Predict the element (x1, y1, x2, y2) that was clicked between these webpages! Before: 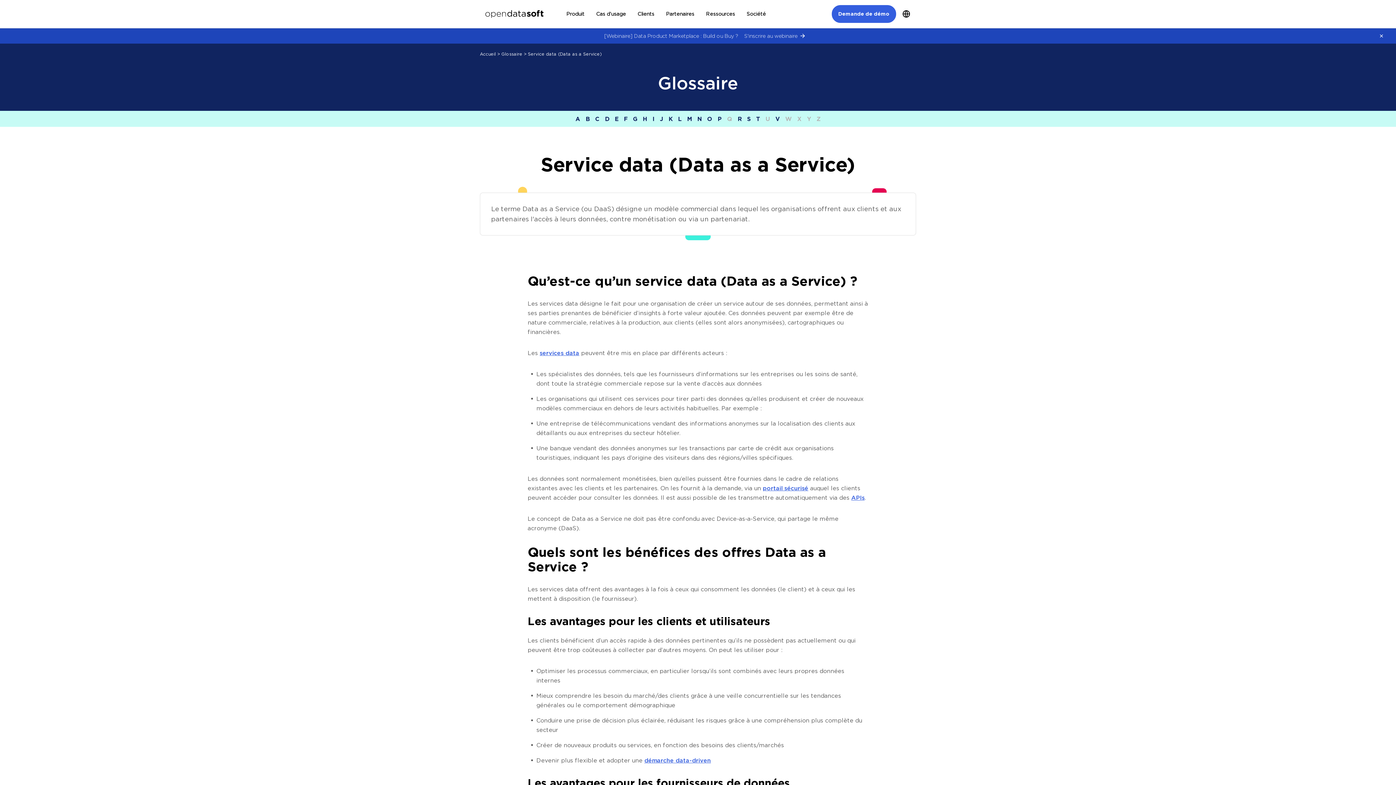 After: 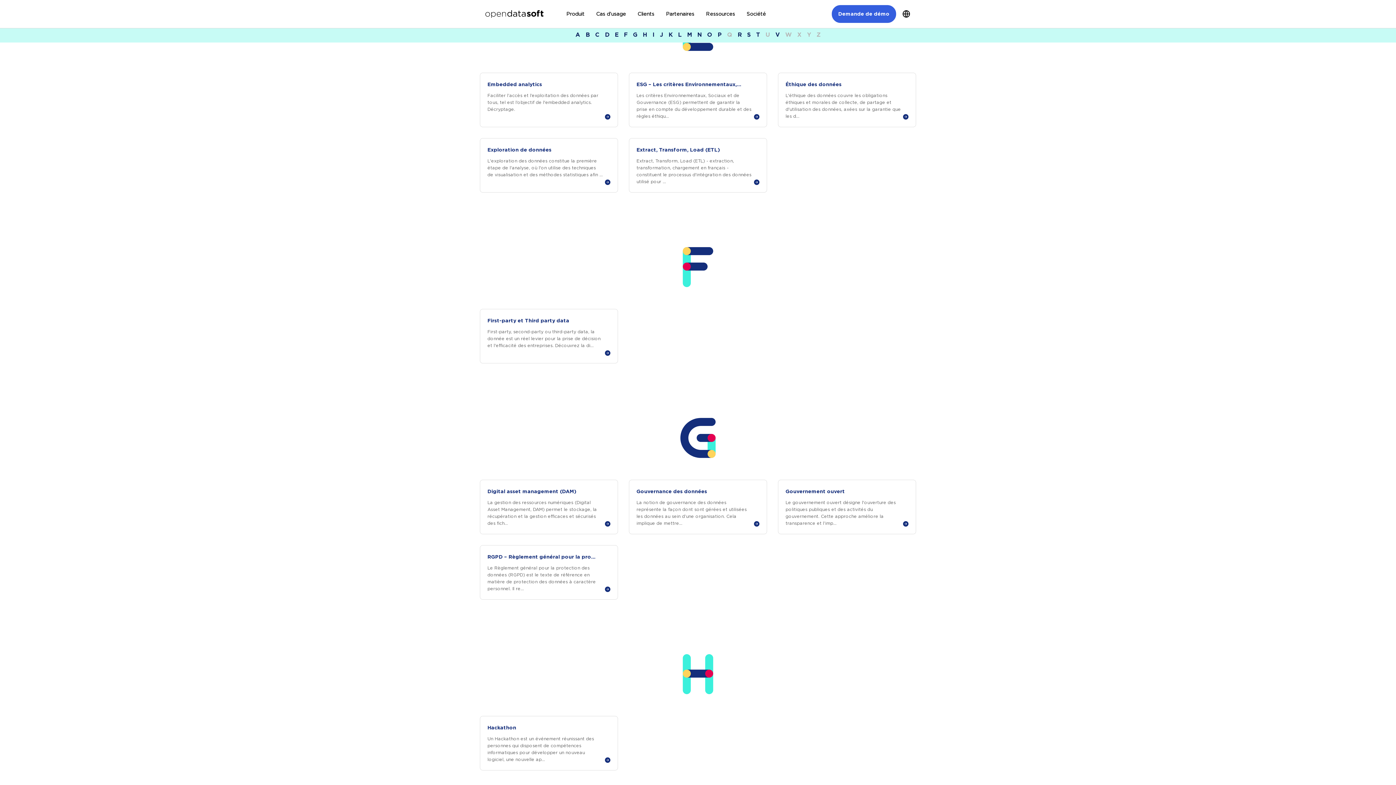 Action: label: E bbox: (614, 115, 618, 122)